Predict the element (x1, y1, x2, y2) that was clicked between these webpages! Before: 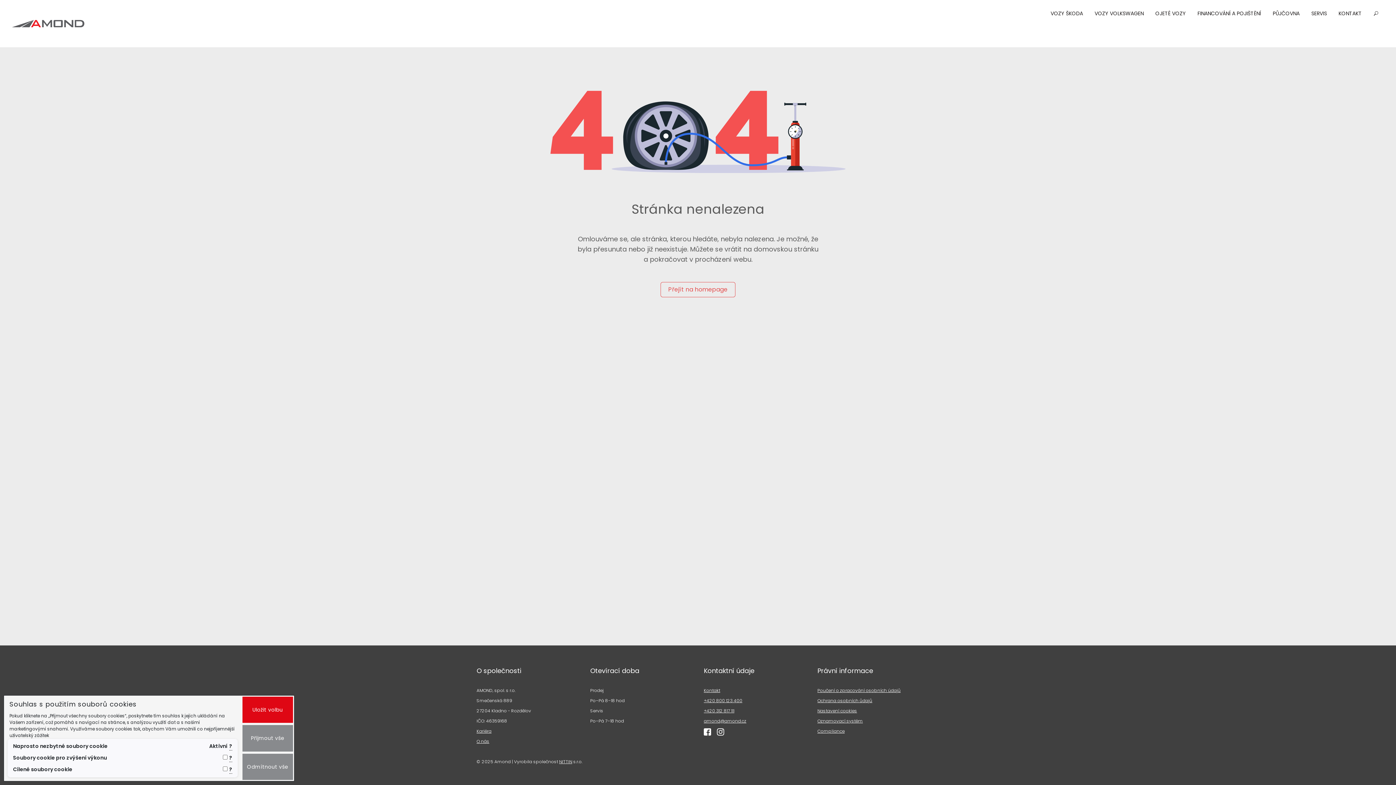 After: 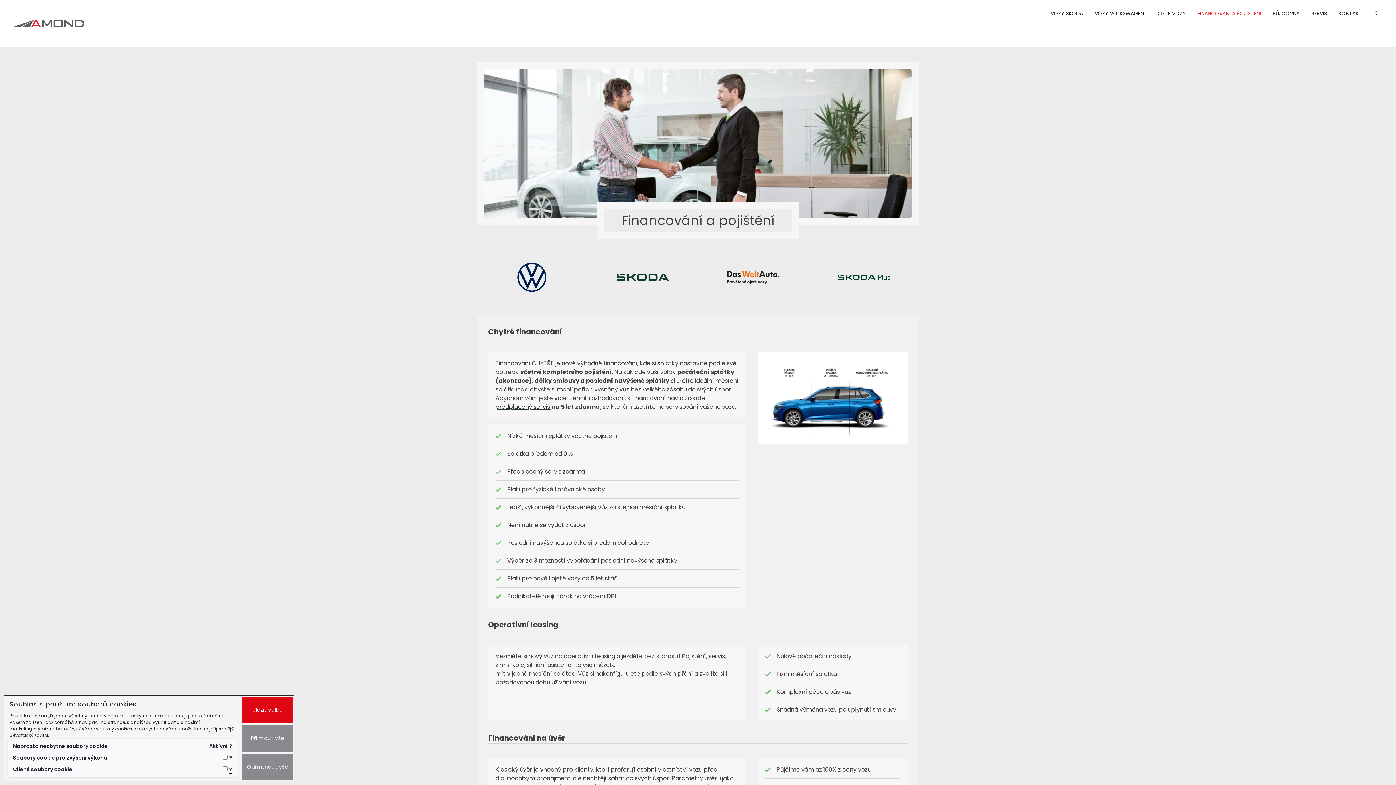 Action: label: FINANCOVÁNÍ A POJIŠTĚNÍ bbox: (1192, 5, 1267, 21)